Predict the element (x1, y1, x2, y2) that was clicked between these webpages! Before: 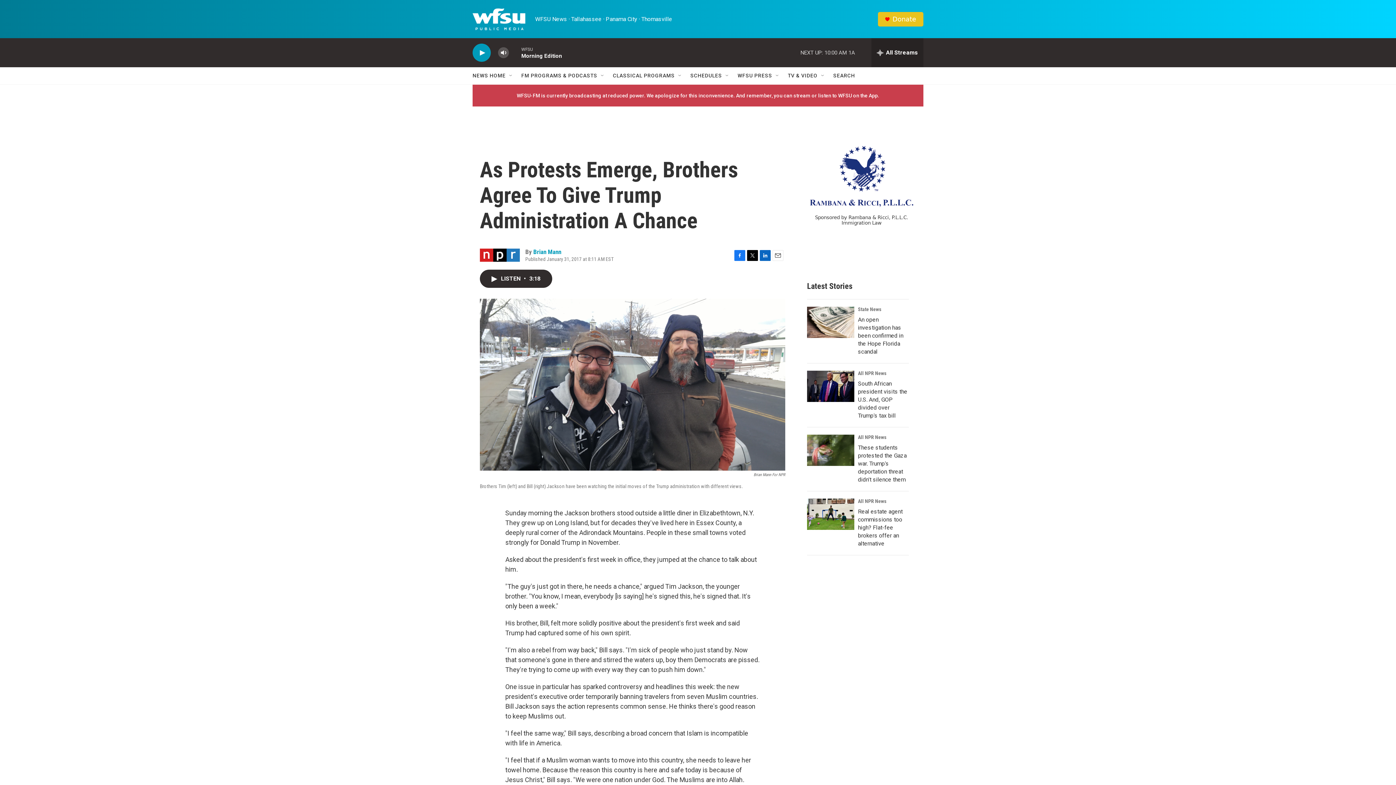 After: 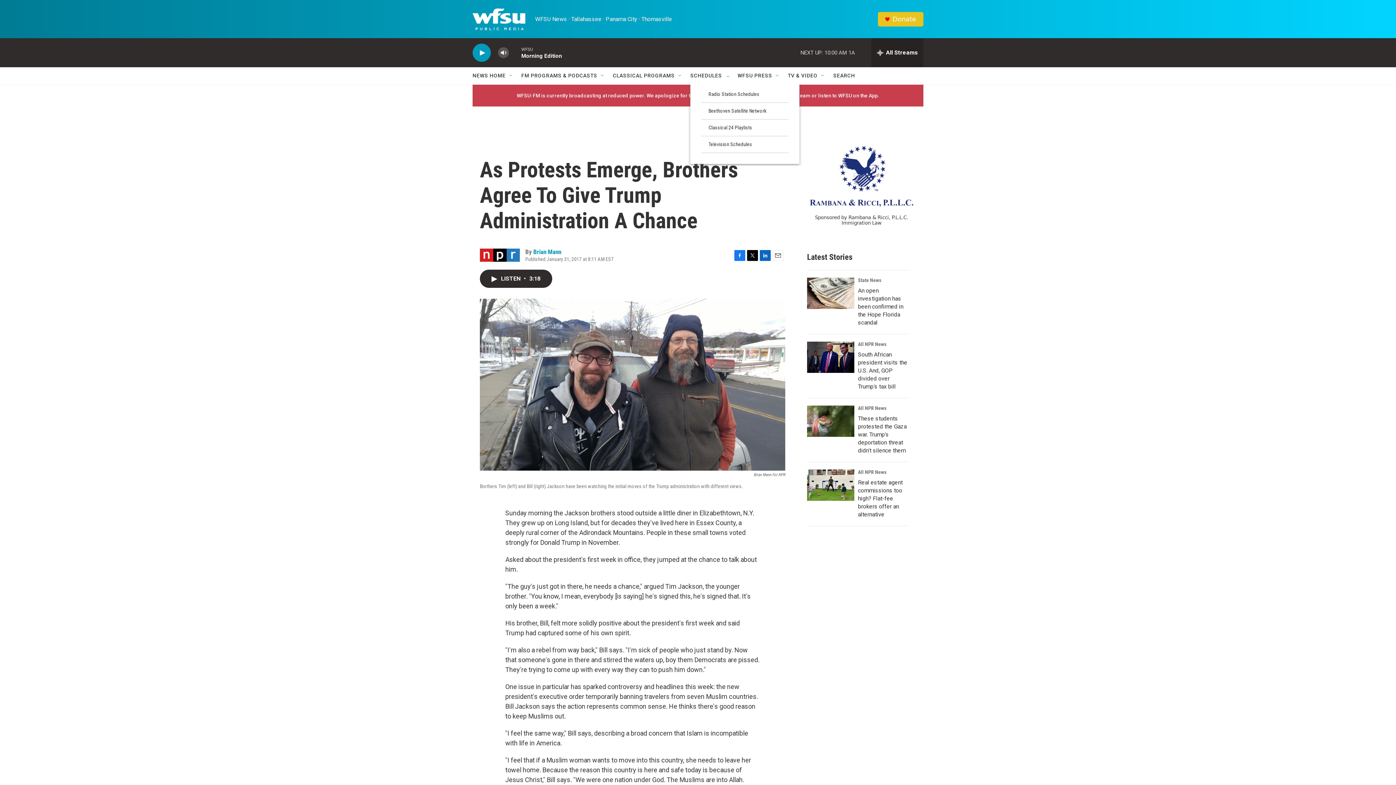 Action: bbox: (736, 72, 741, 78) label: Open Sub Navigation